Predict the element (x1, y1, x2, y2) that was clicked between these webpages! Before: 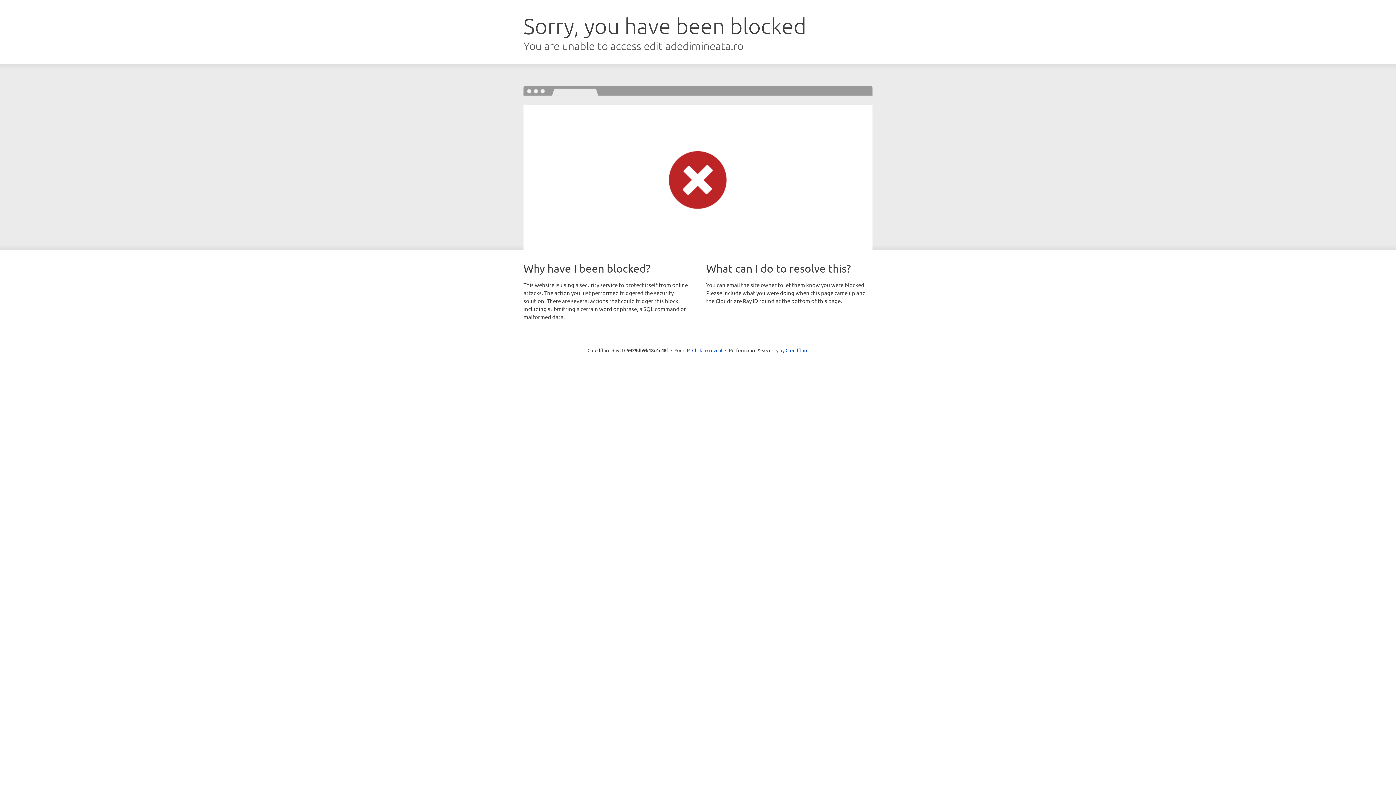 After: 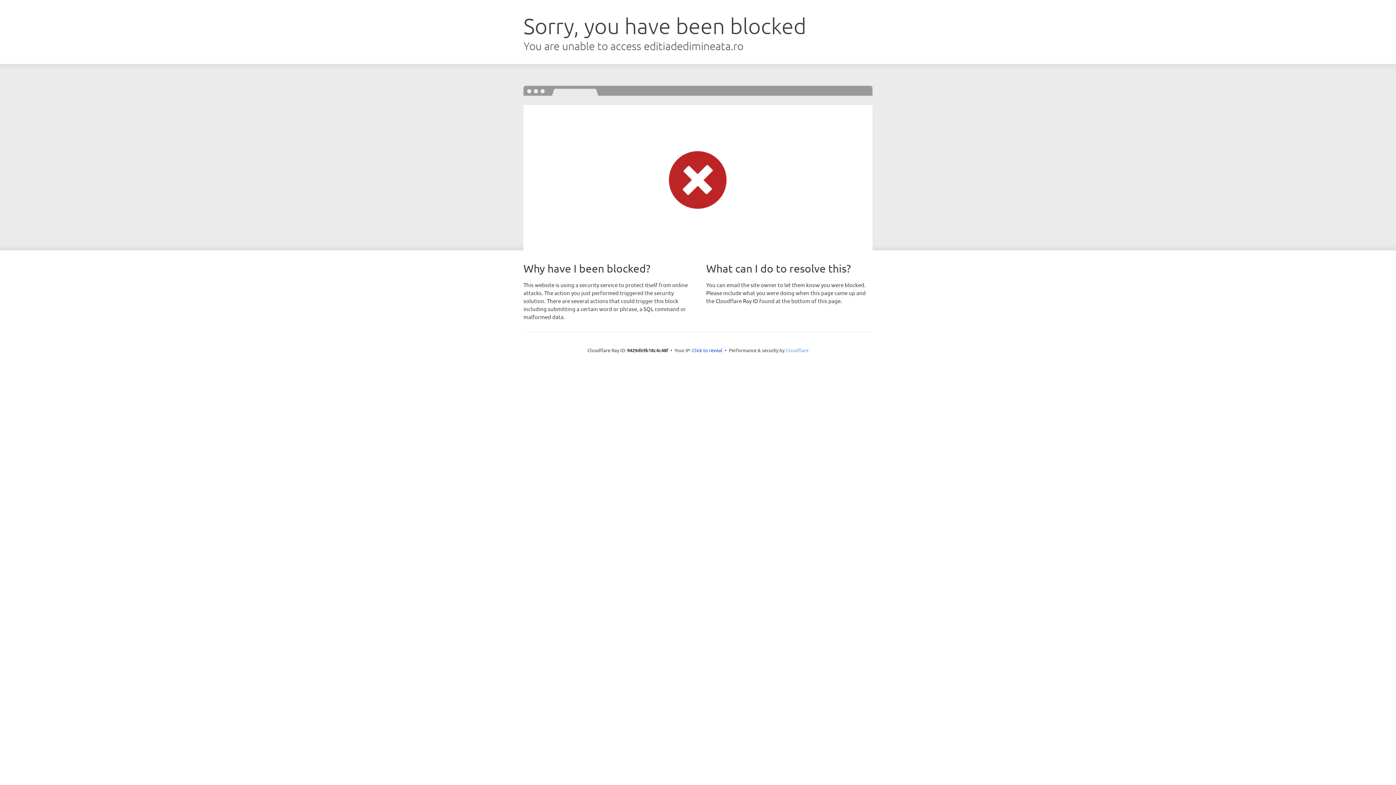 Action: bbox: (785, 347, 808, 353) label: Cloudflare